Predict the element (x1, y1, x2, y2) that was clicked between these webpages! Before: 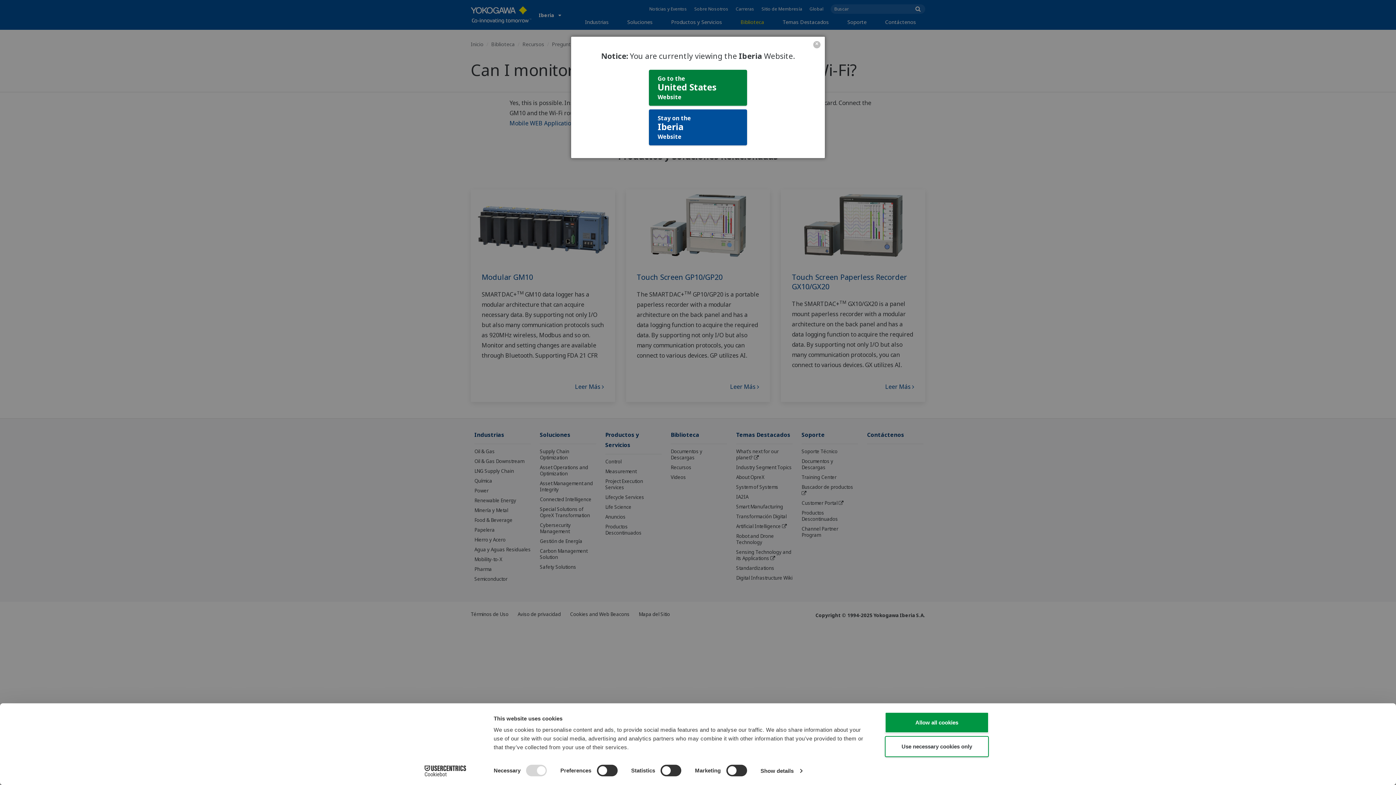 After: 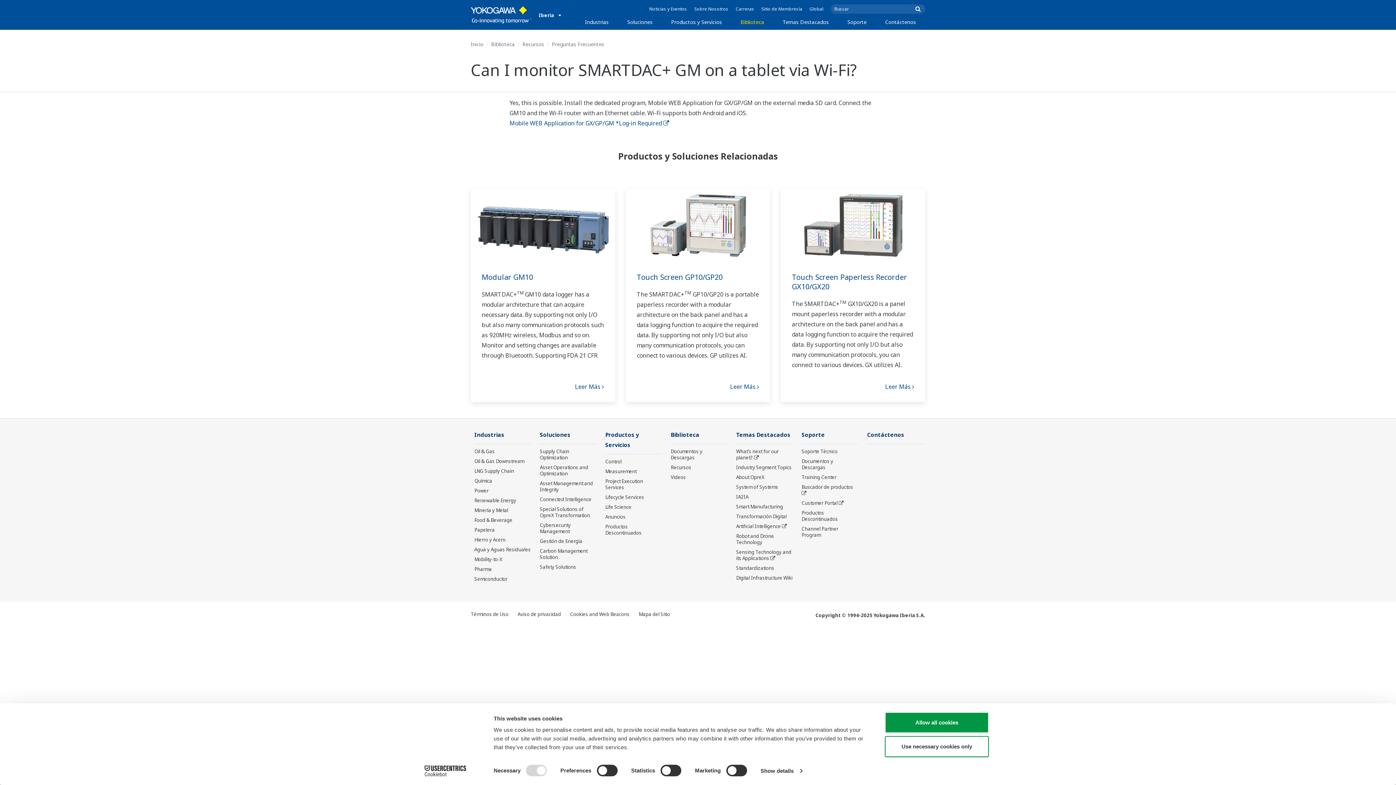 Action: label: Close bbox: (813, 41, 820, 48)